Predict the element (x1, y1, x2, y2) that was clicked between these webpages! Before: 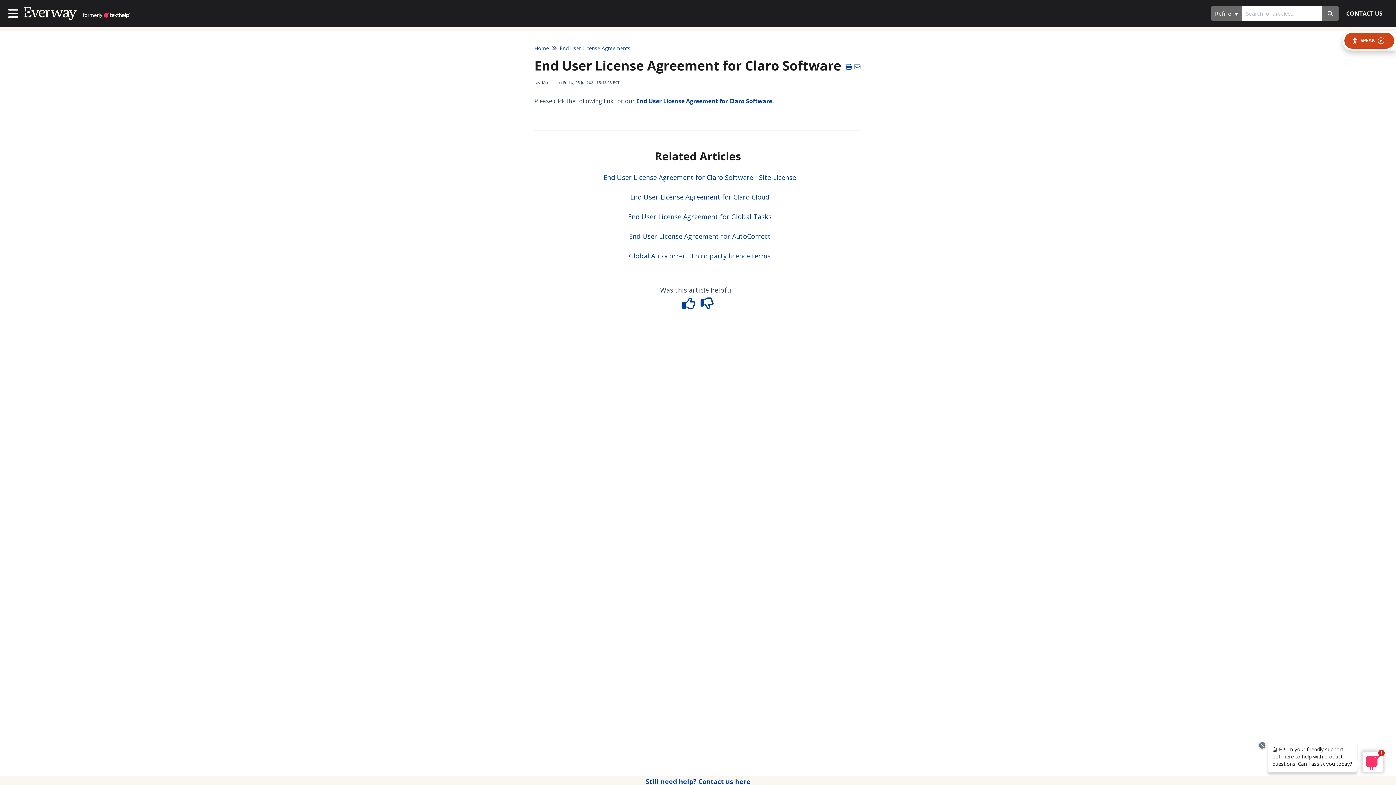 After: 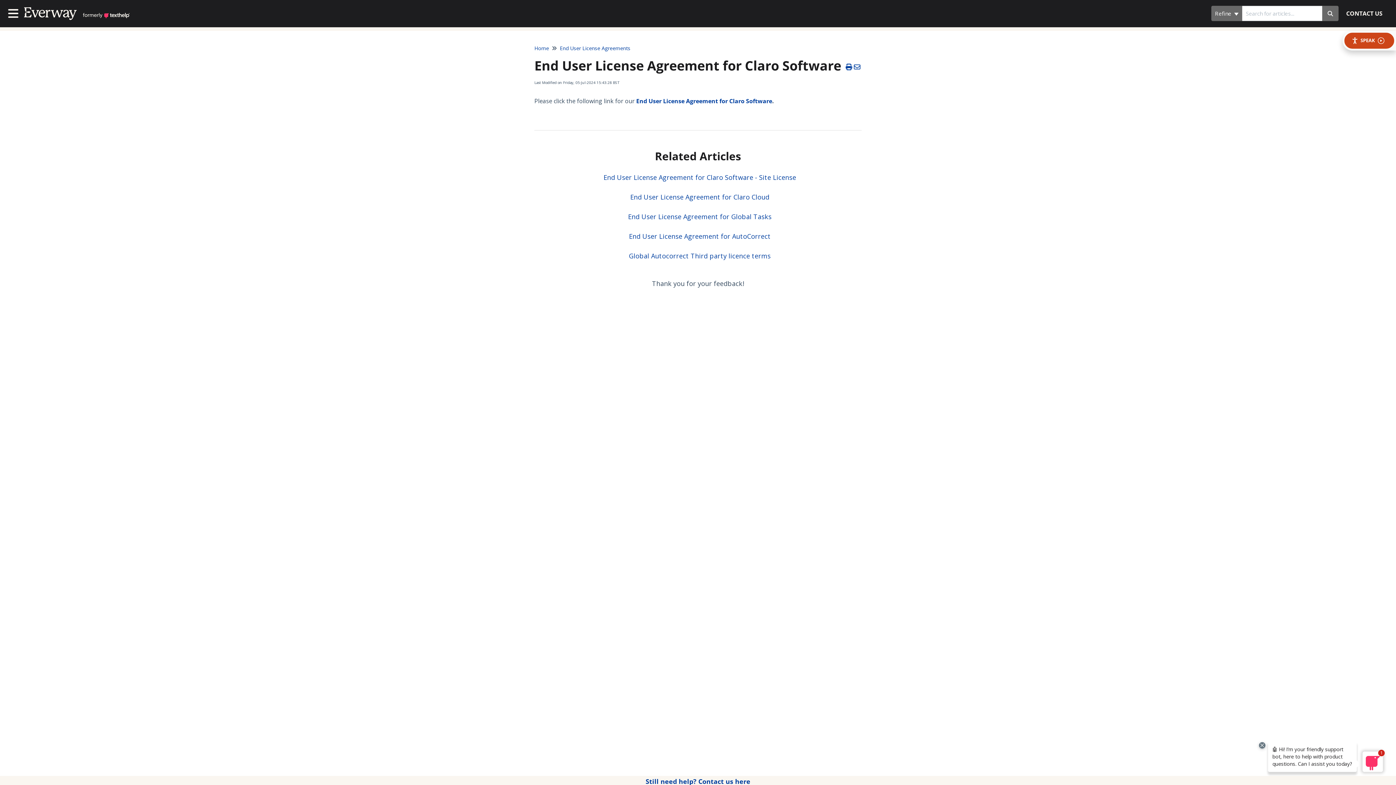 Action: bbox: (699, 301, 715, 310)